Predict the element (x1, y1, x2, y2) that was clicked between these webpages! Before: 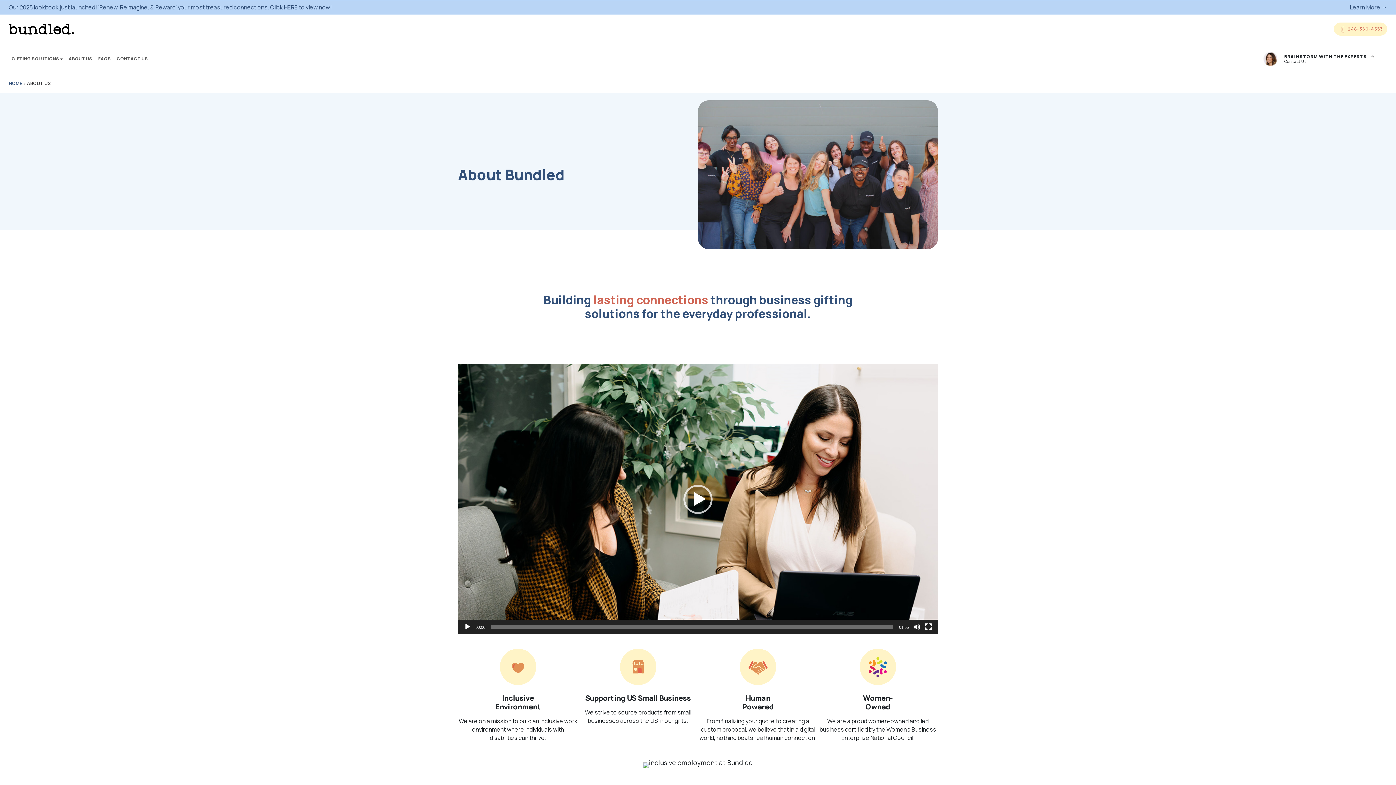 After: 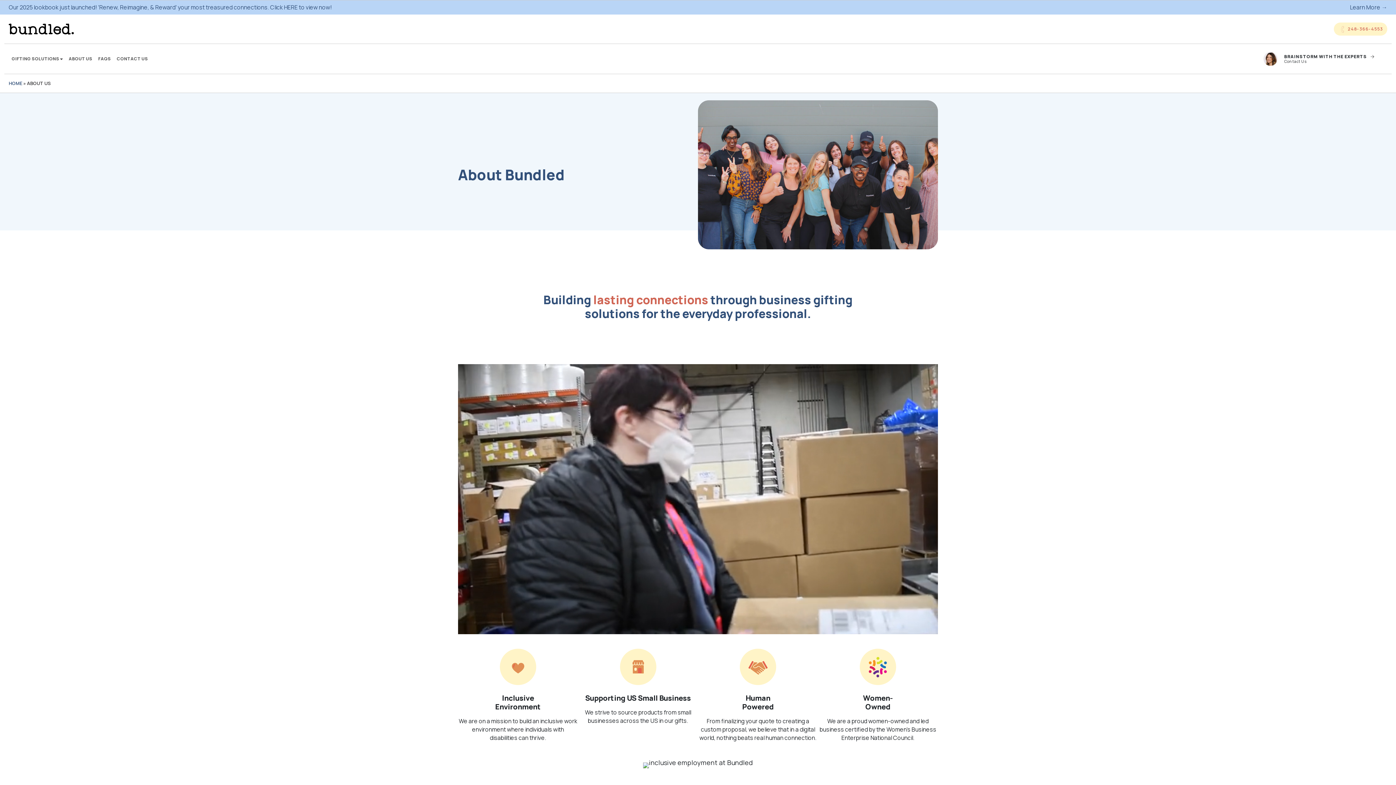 Action: label: Play bbox: (464, 623, 471, 630)